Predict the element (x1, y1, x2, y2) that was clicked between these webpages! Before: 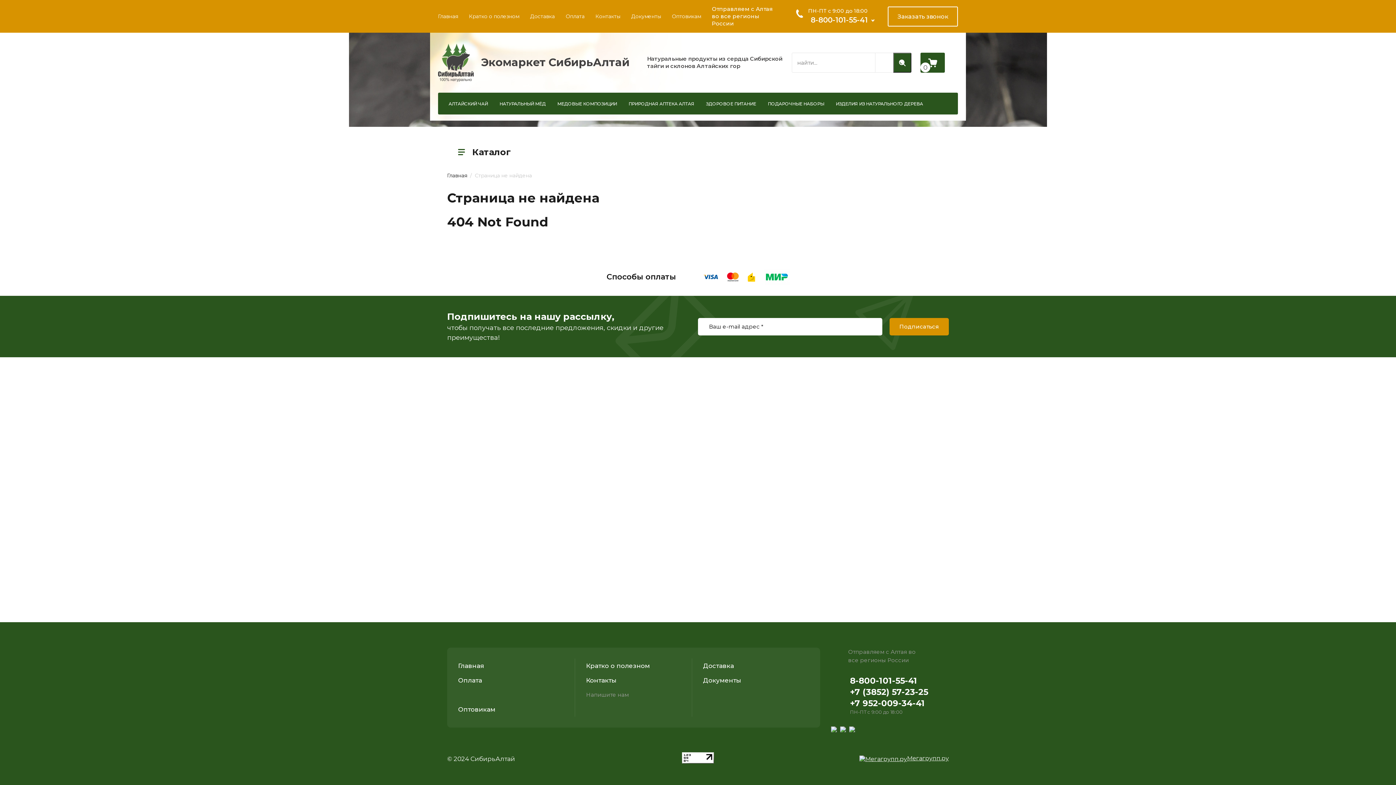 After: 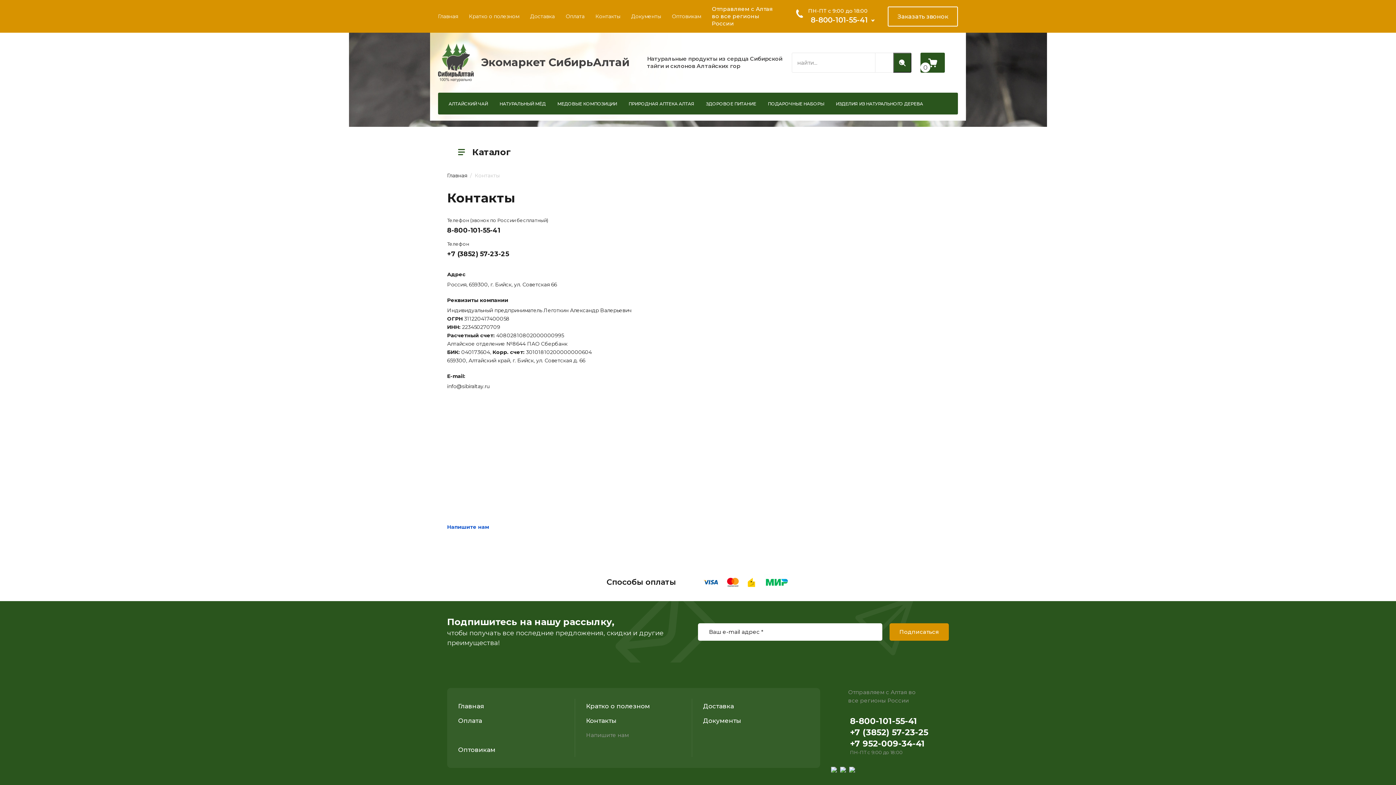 Action: label: Контакты bbox: (575, 673, 616, 688)